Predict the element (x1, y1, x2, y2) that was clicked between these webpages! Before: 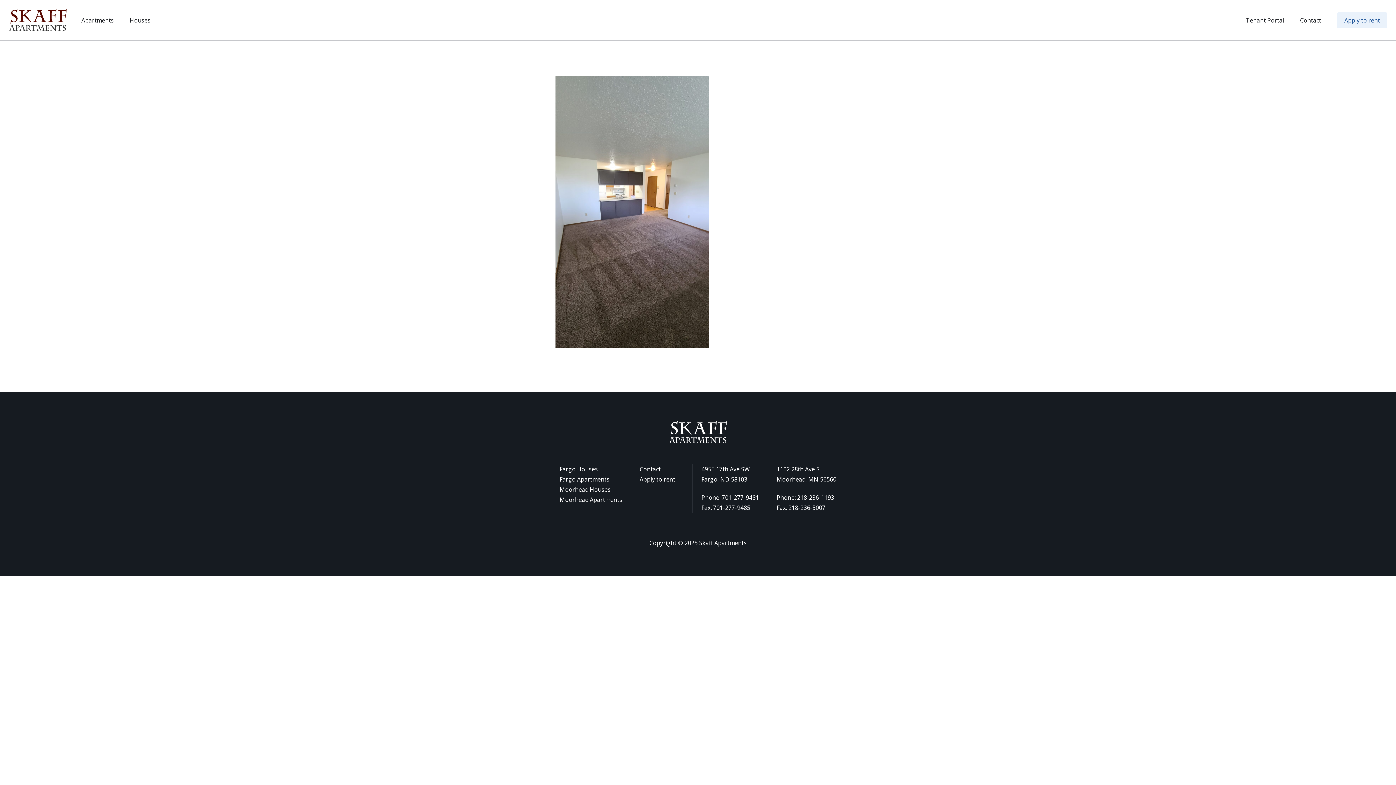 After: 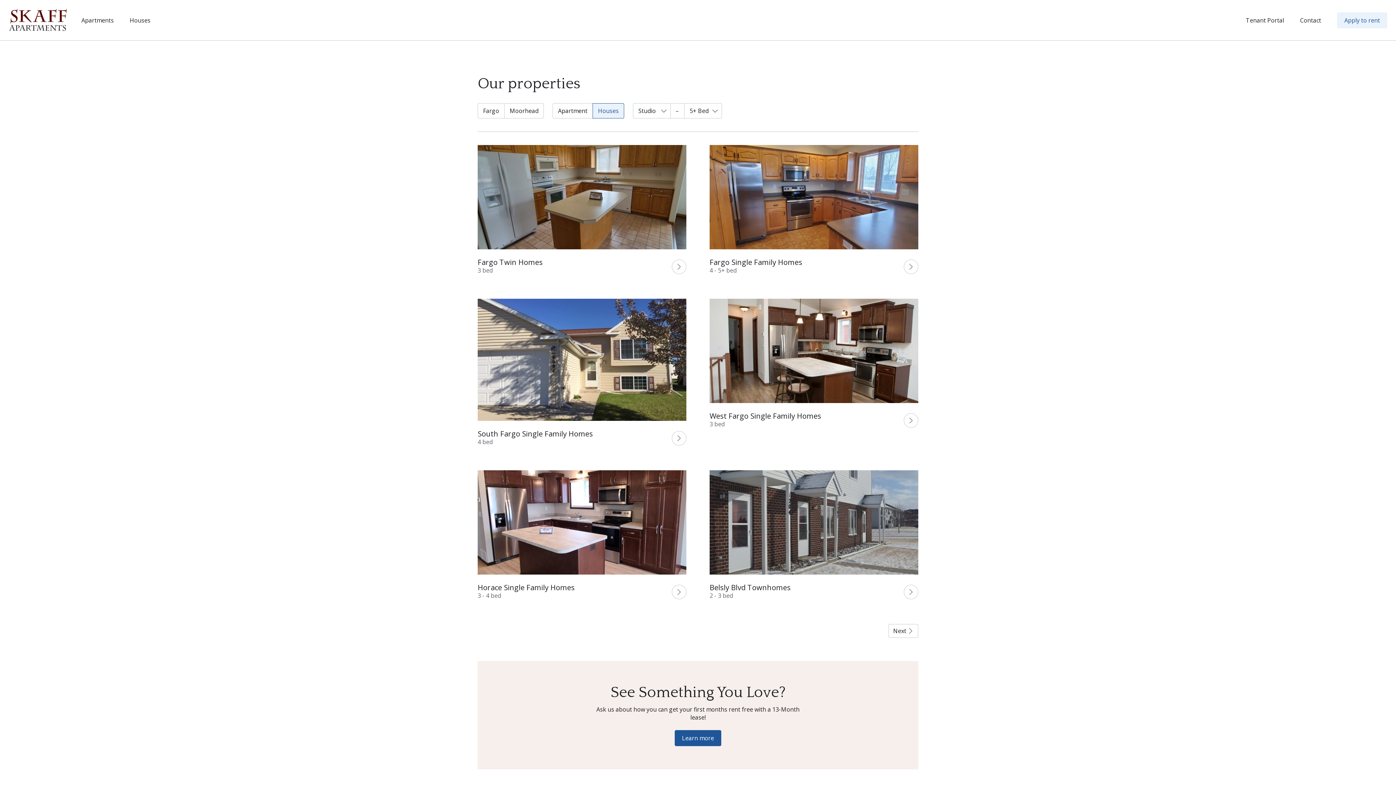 Action: bbox: (129, 16, 150, 24) label: Houses